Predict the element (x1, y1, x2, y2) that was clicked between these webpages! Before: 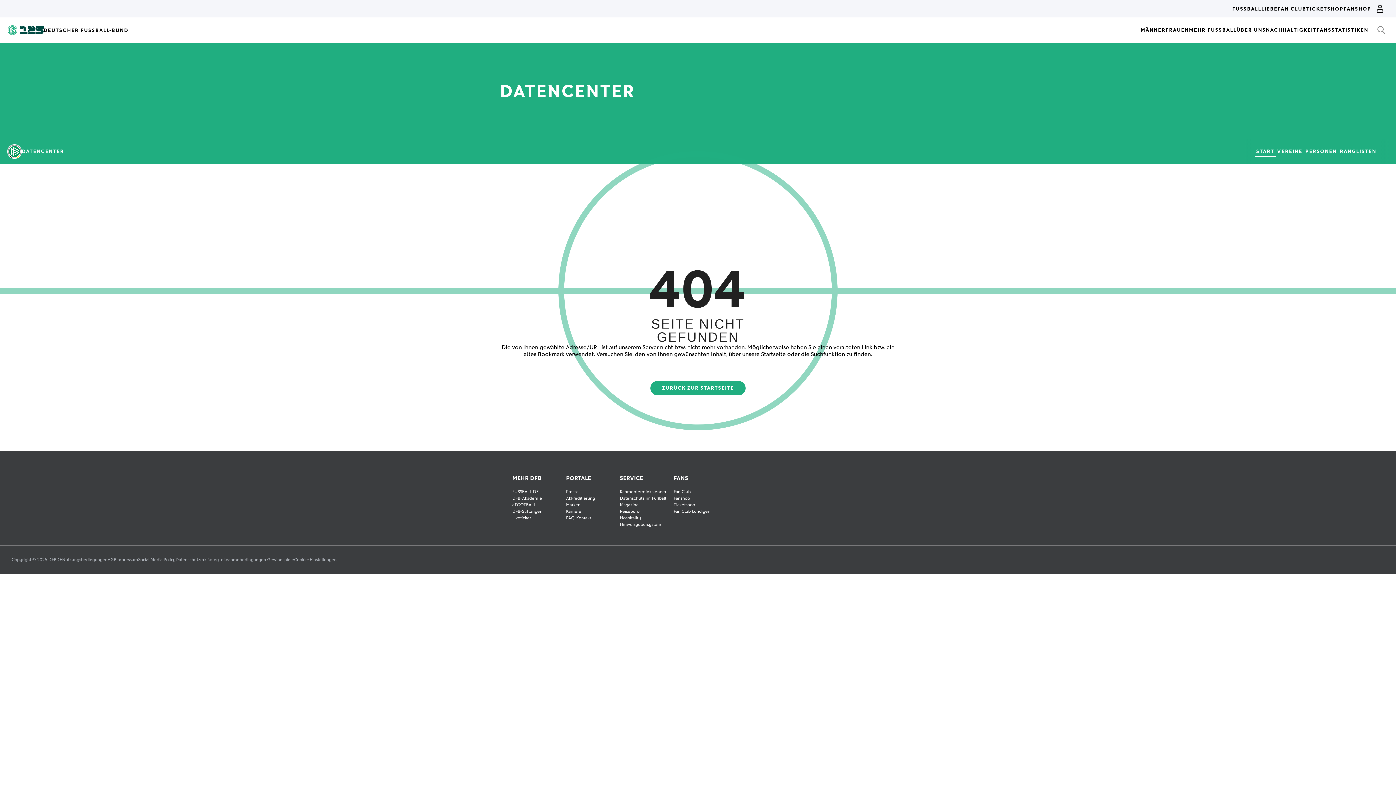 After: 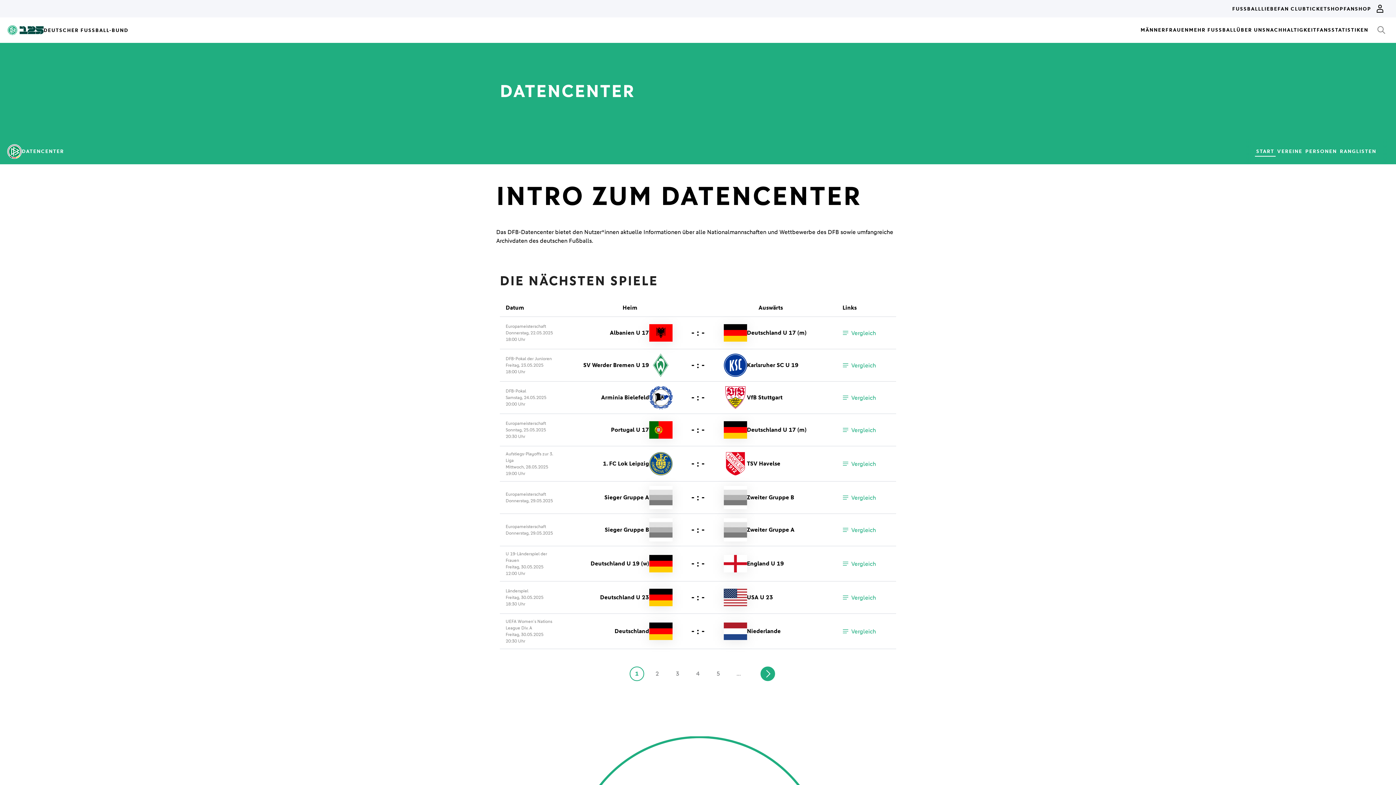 Action: bbox: (650, 381, 745, 395) label: ZURÜCK ZUR STARTSEITE